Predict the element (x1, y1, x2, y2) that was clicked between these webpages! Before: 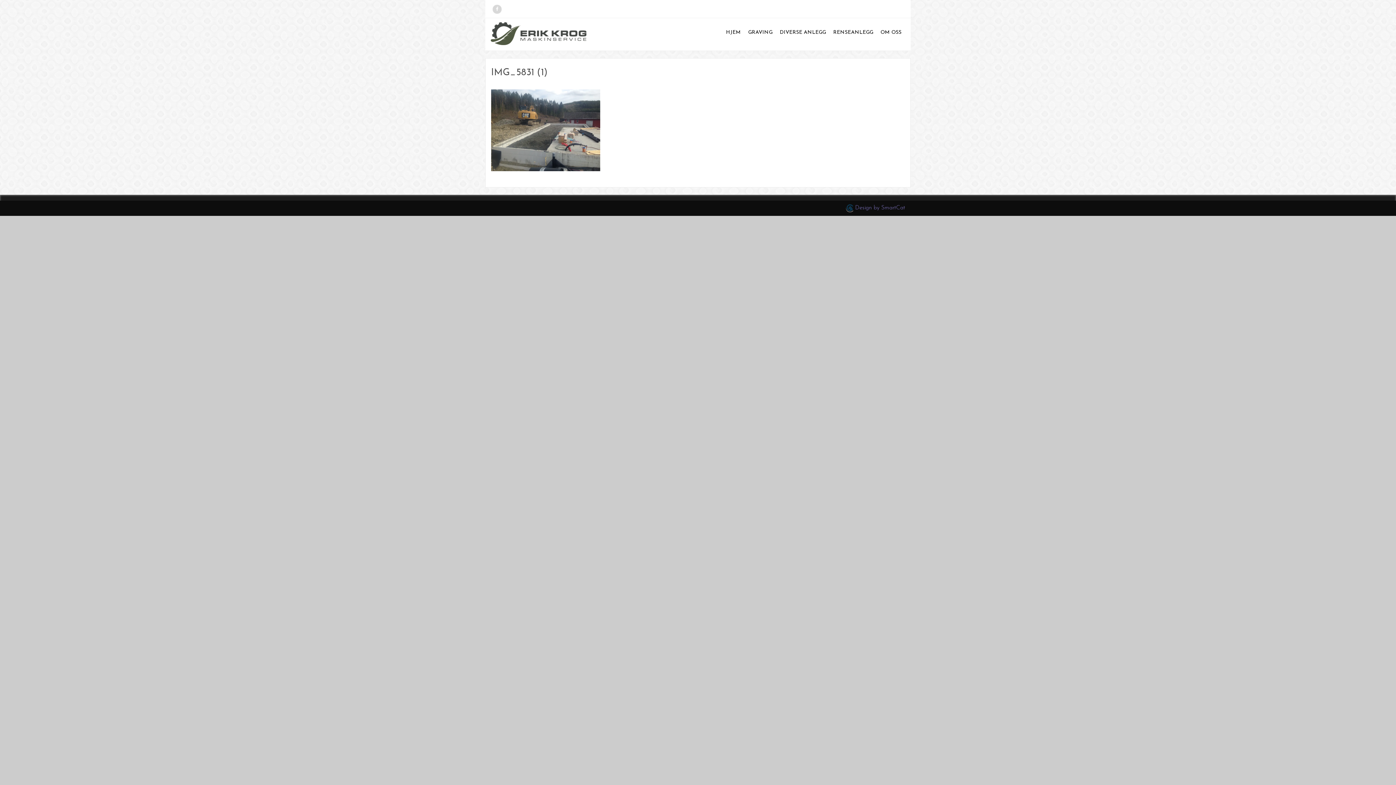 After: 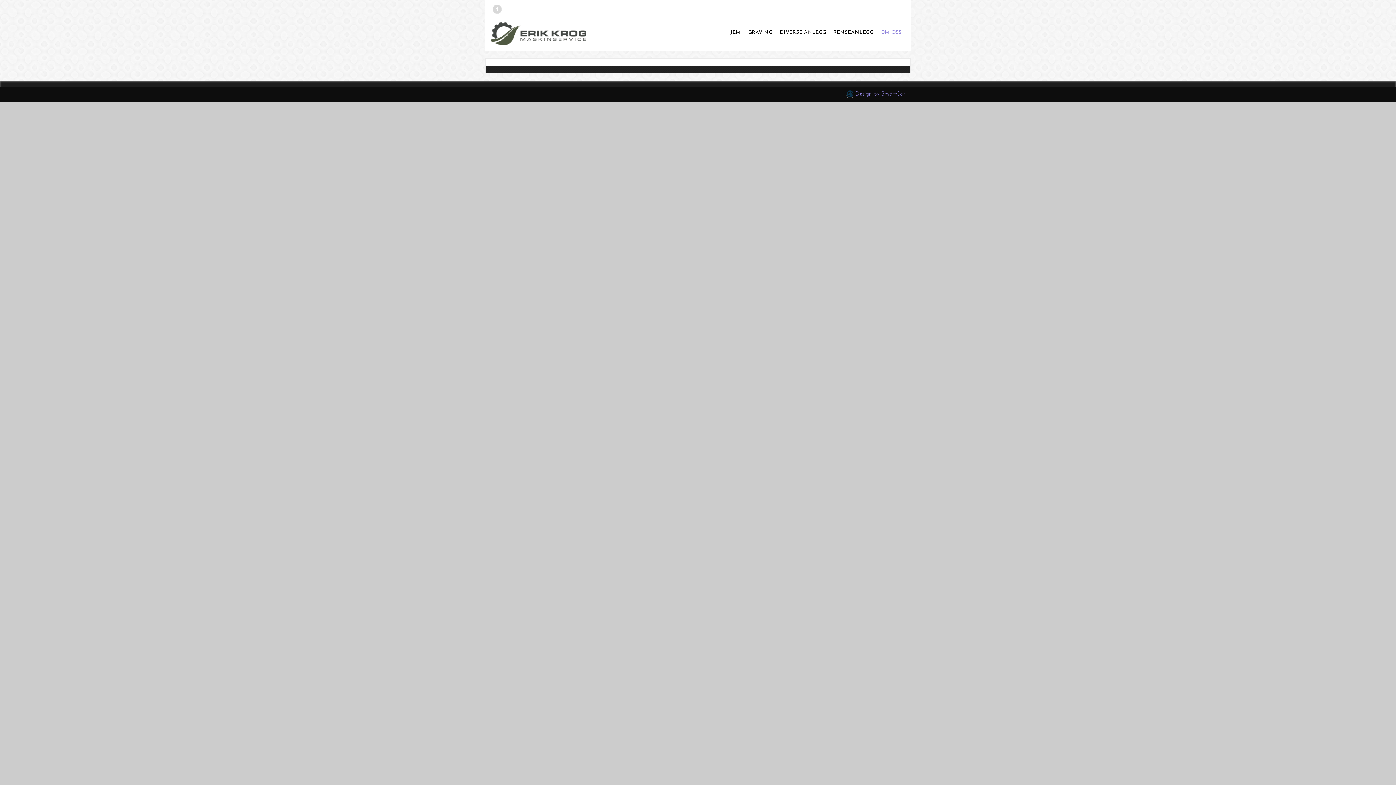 Action: label: OM OSS bbox: (877, 18, 905, 47)